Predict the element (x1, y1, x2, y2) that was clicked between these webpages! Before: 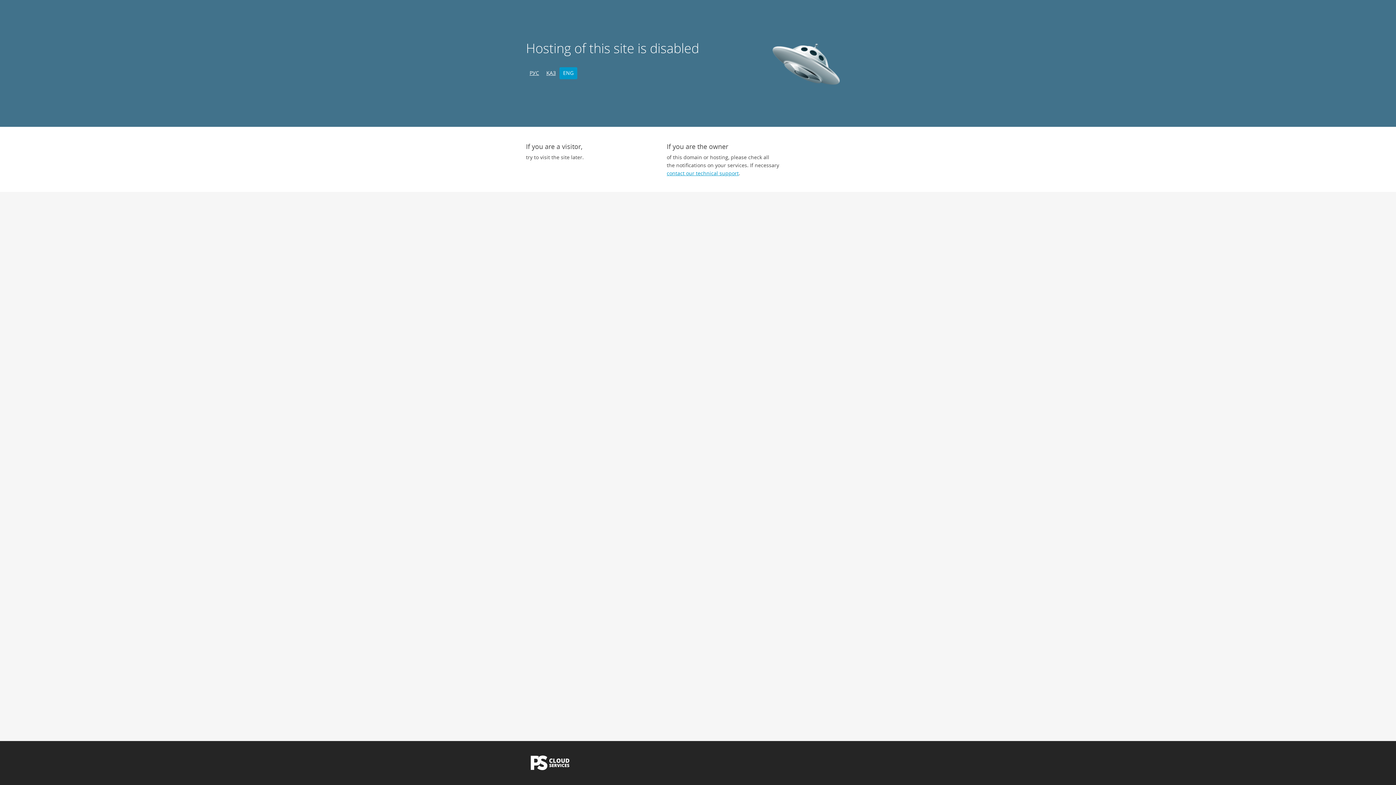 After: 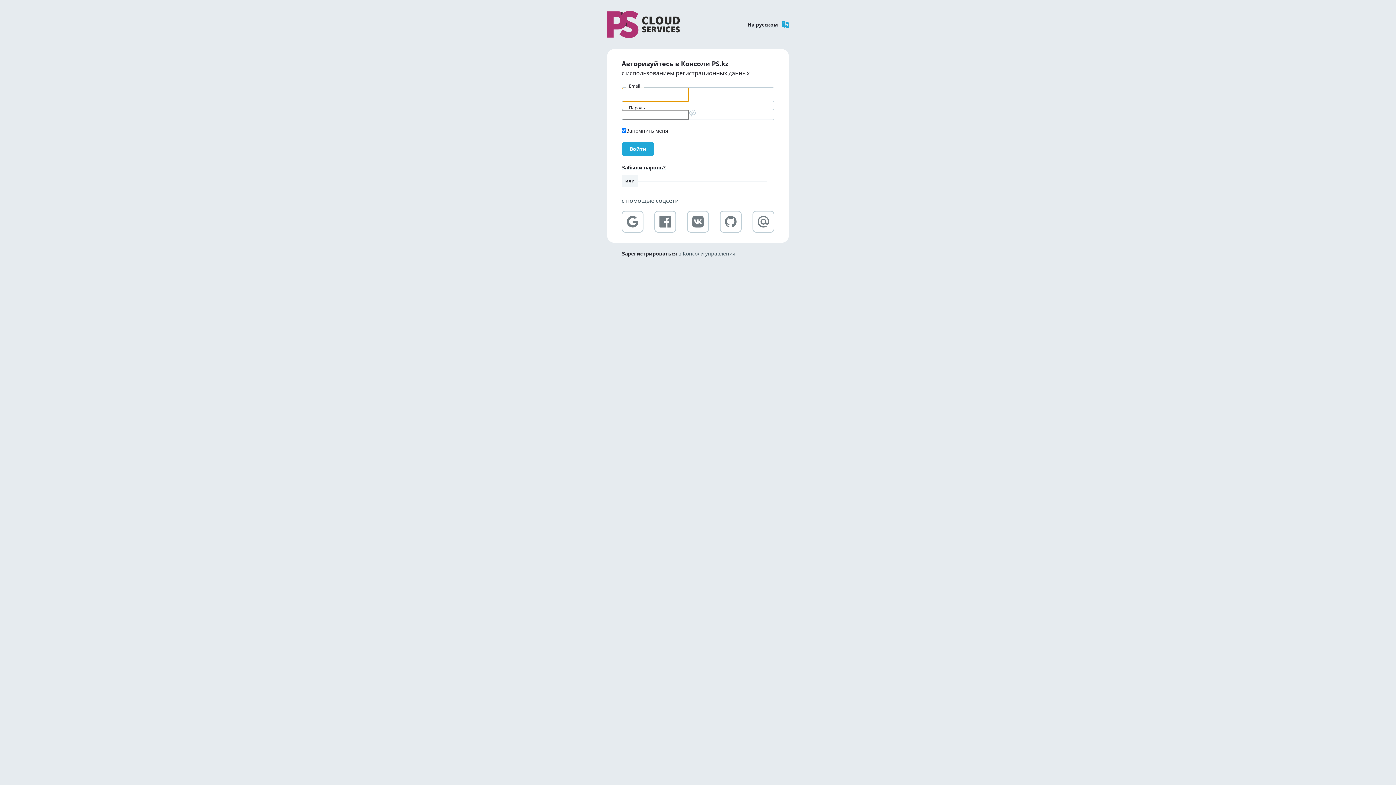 Action: bbox: (666, 169, 738, 176) label: contact our technical support